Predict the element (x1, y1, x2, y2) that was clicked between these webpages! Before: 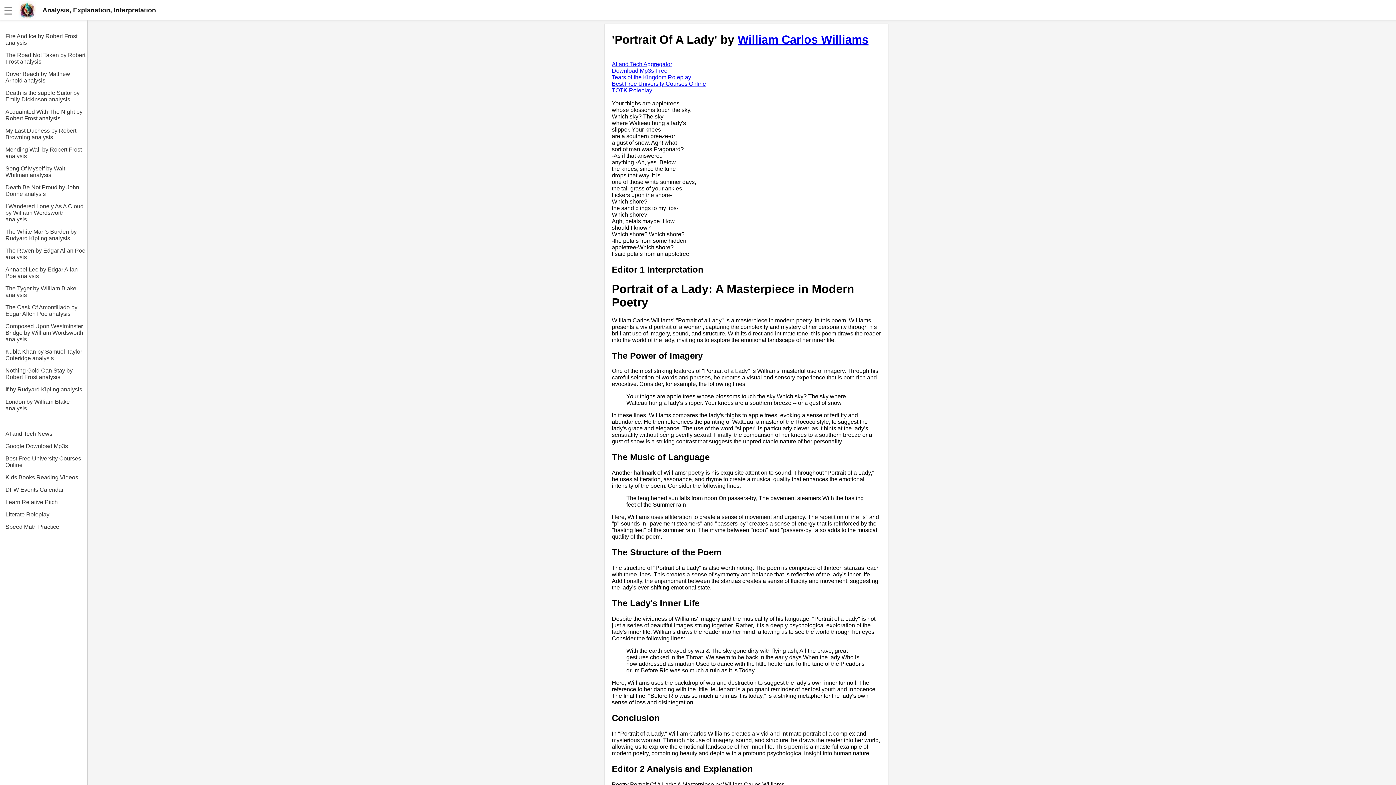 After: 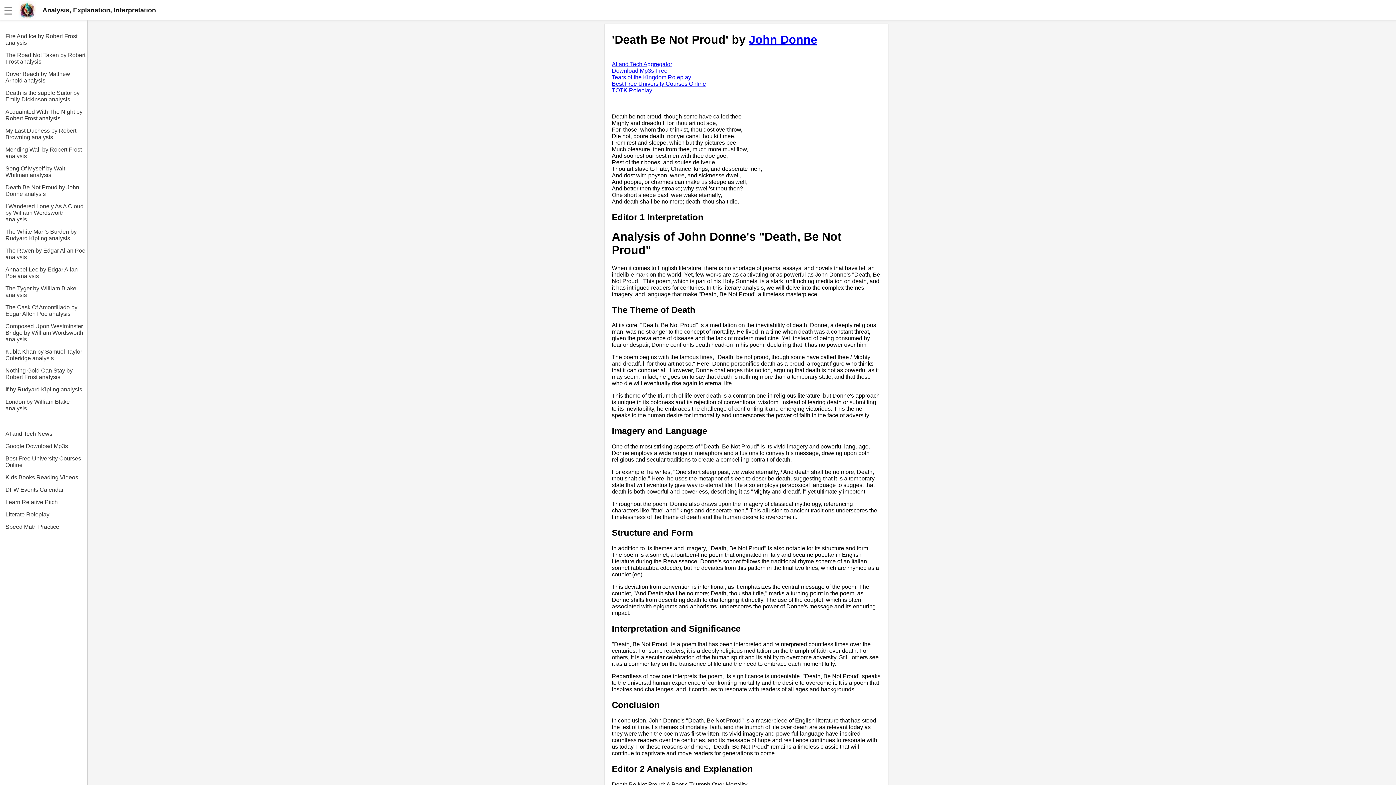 Action: label: Death Be Not Proud by John Donne analysis bbox: (5, 178, 87, 197)